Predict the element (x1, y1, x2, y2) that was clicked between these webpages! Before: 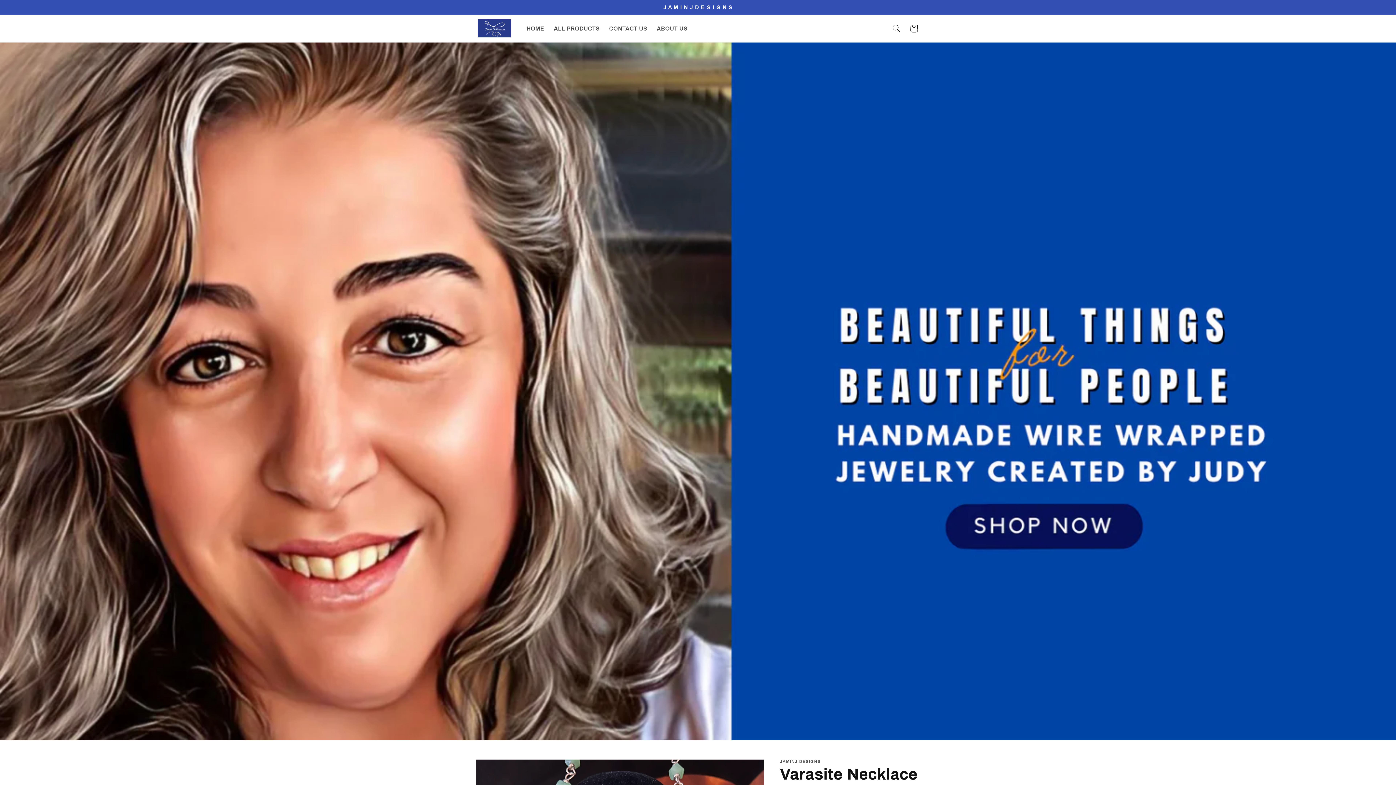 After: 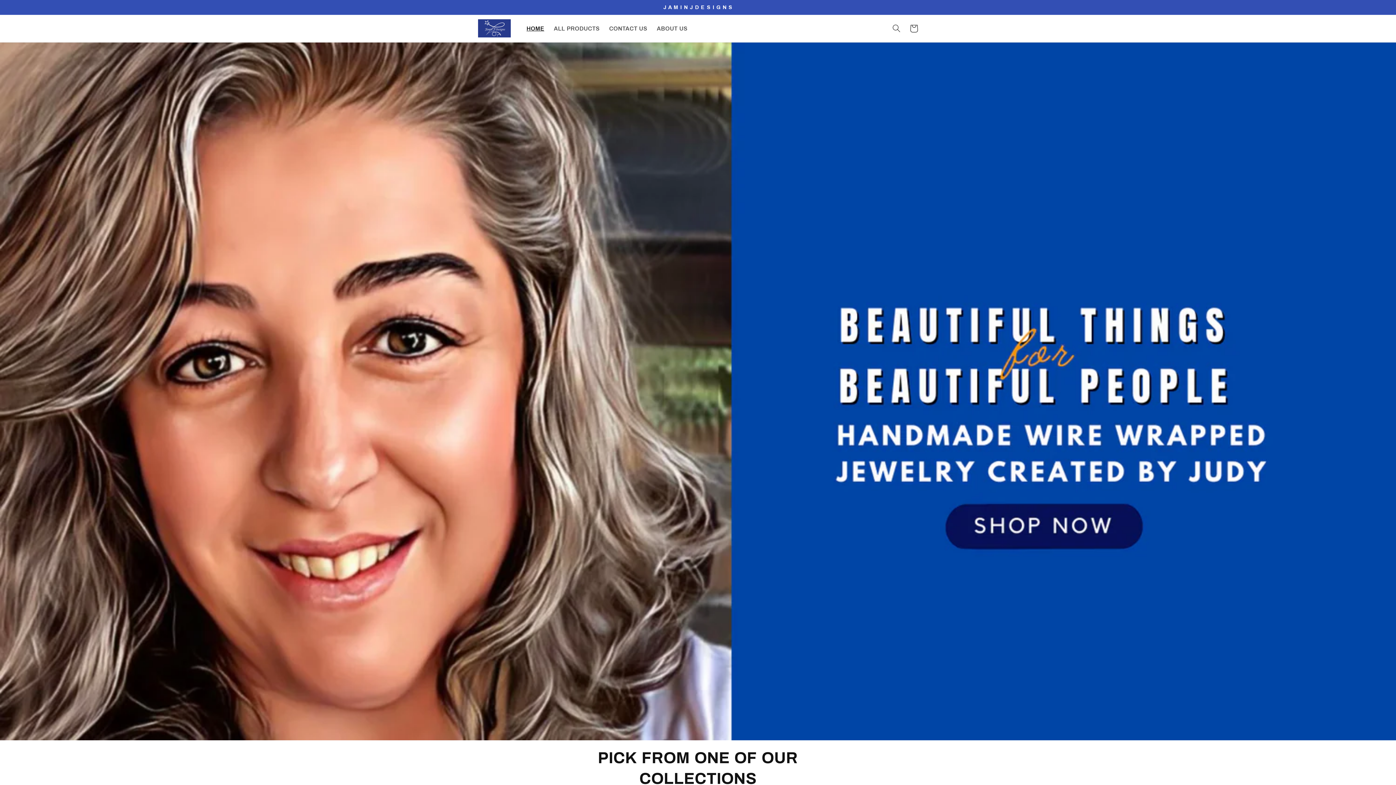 Action: bbox: (521, 20, 549, 36) label: HOME